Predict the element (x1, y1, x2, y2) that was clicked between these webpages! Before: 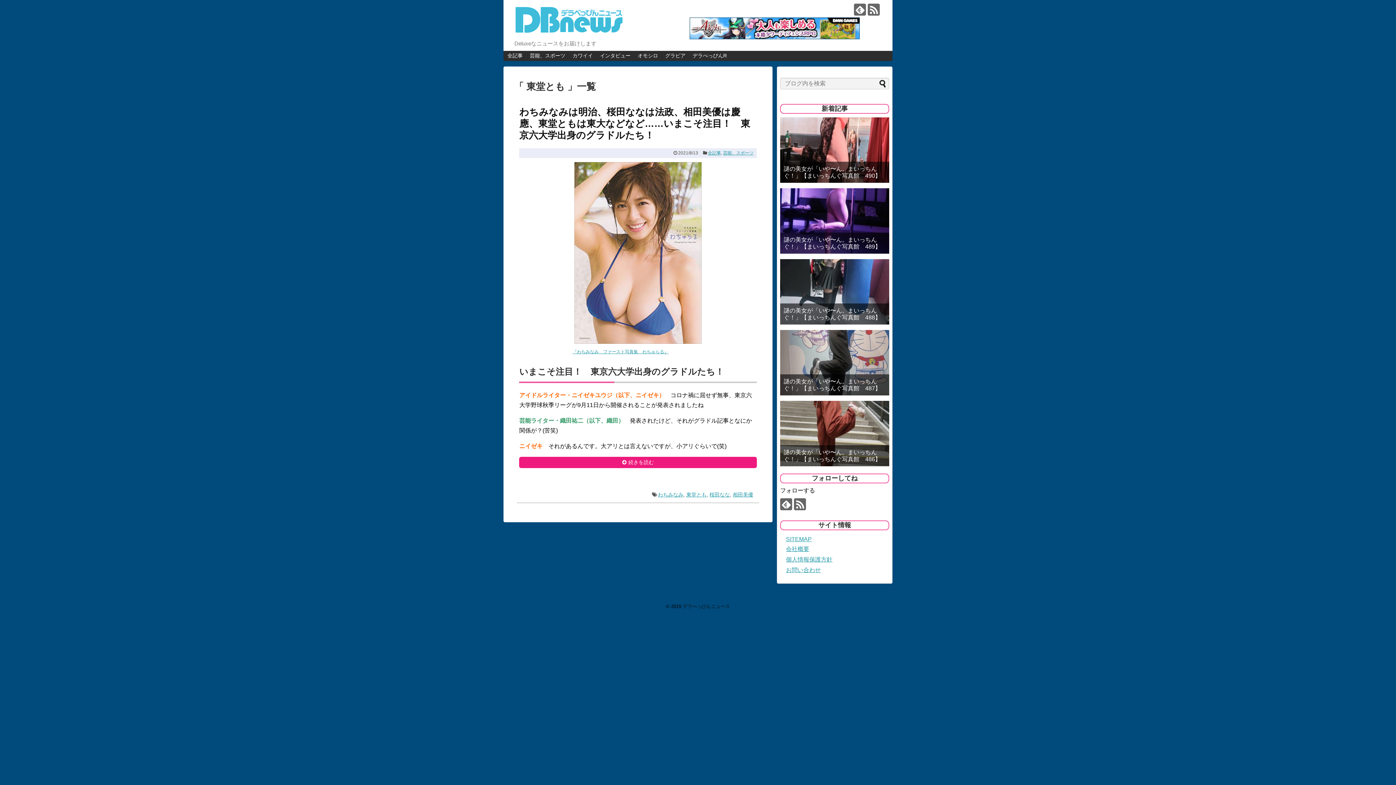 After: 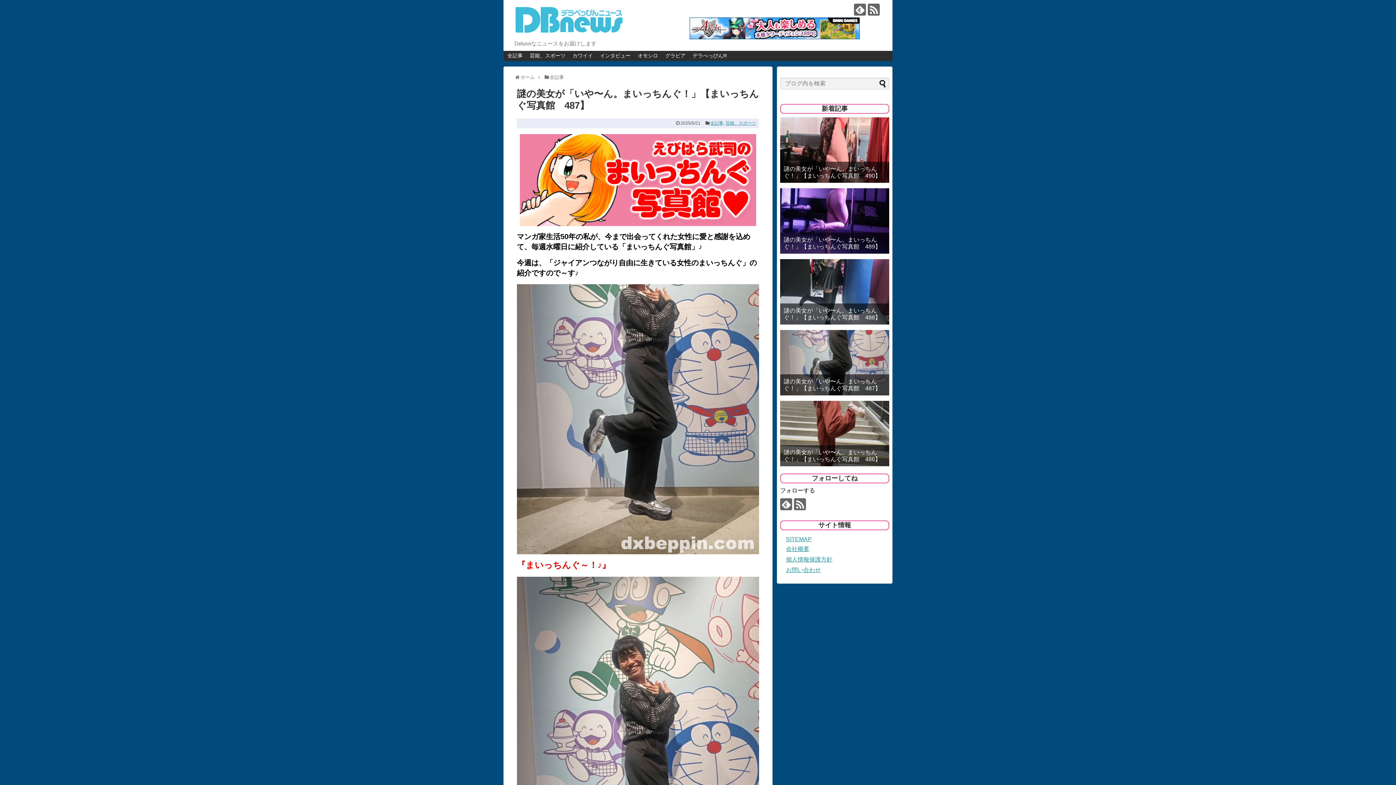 Action: label: 謎の美女が「いや〜ん。まいっちんぐ！」【まいっちんぐ写真館　487】 bbox: (784, 378, 885, 392)